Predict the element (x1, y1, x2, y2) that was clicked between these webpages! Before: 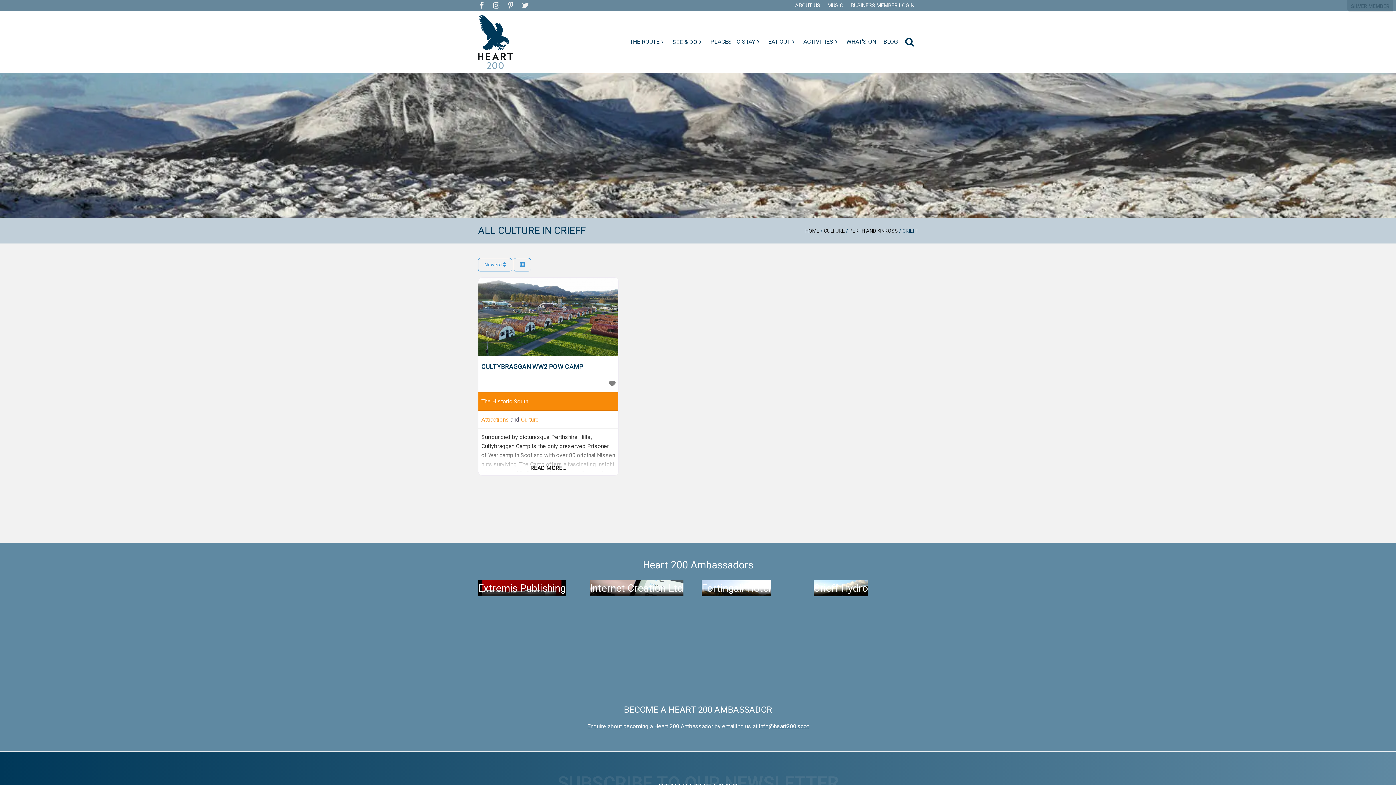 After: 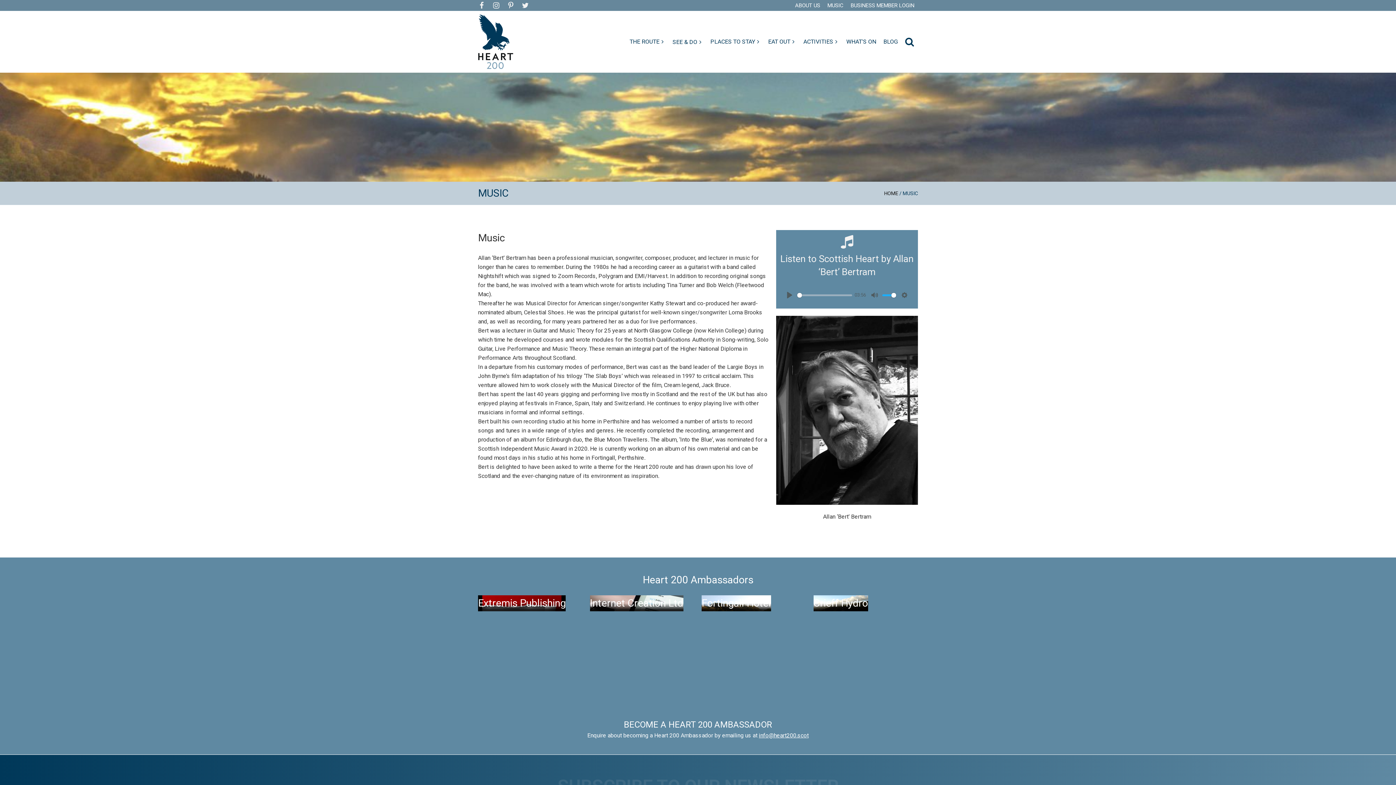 Action: bbox: (827, 1, 843, 9) label: MUSIC